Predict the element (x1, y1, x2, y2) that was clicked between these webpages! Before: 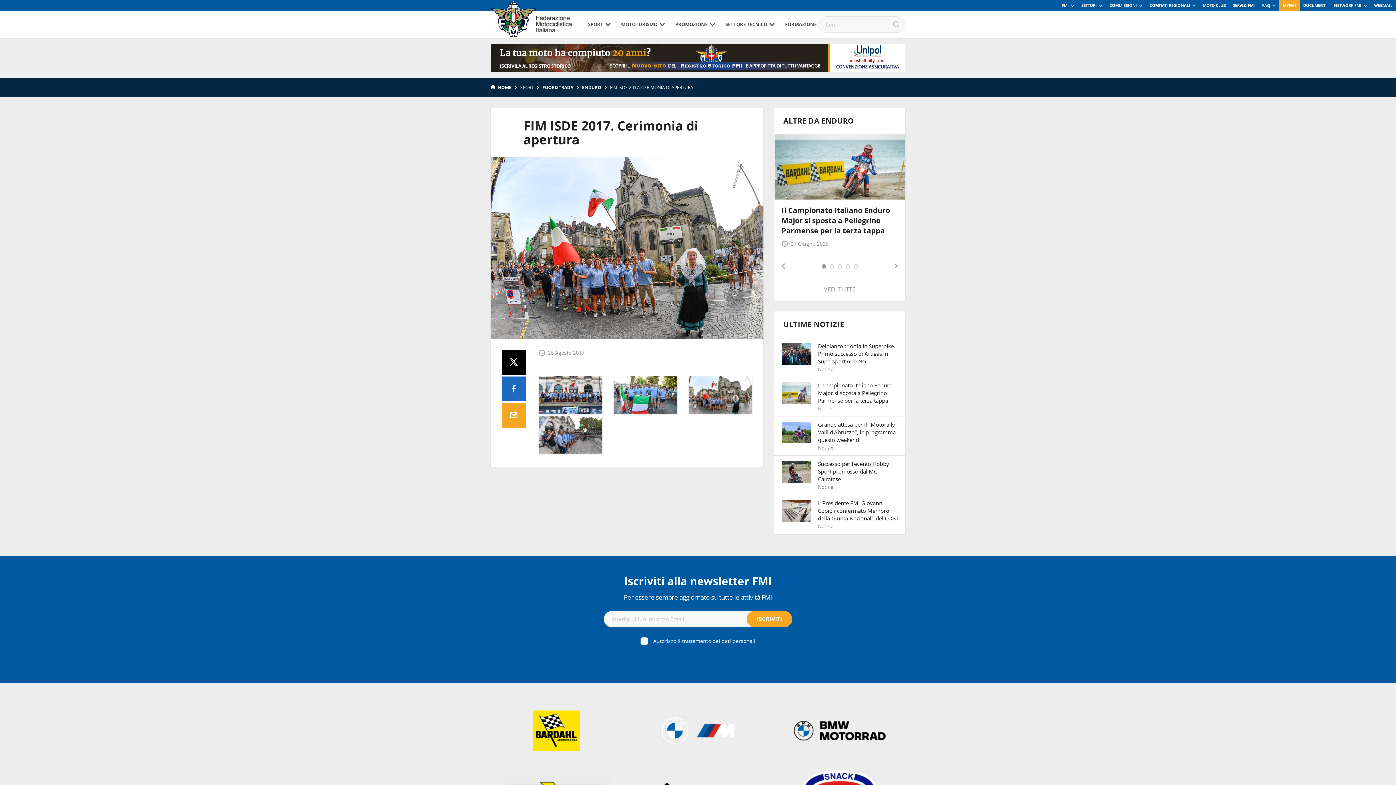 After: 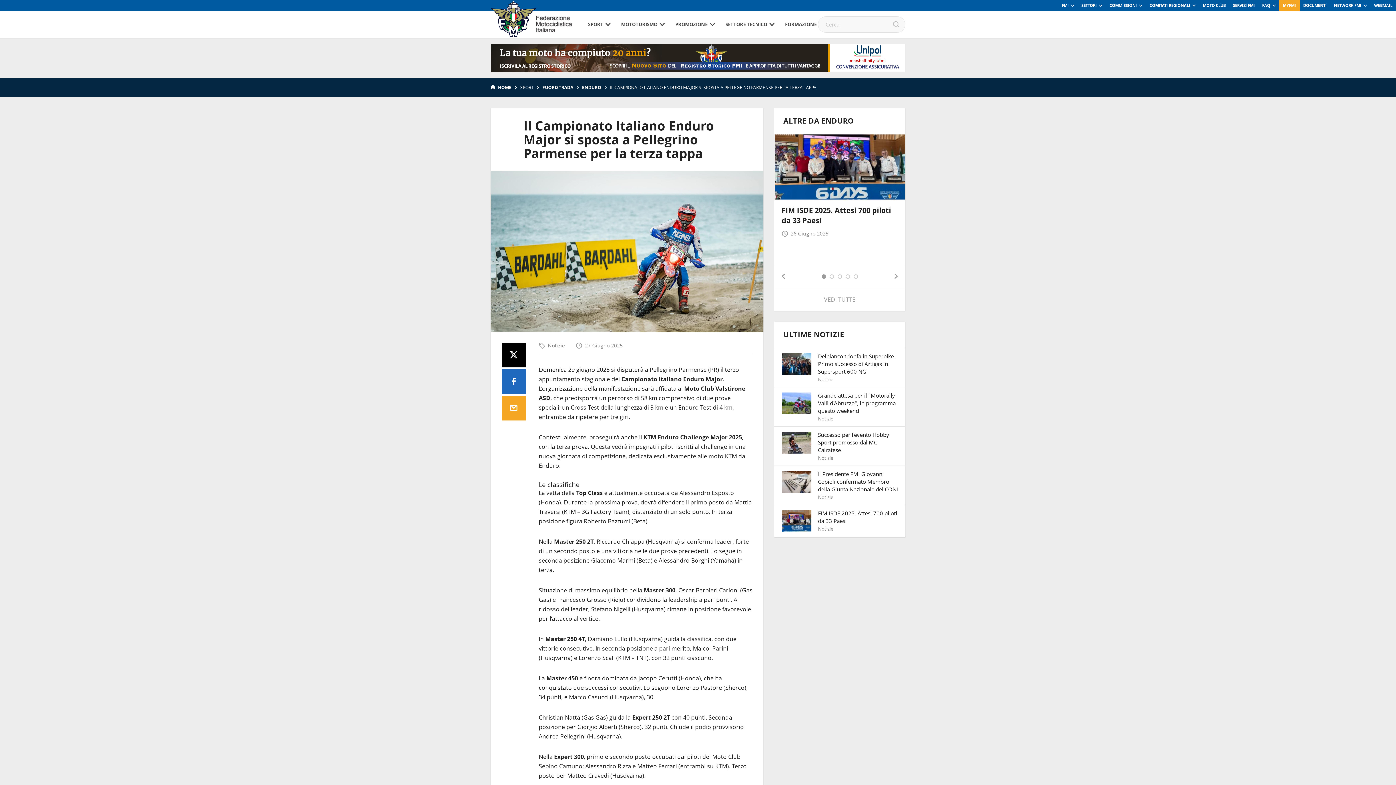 Action: bbox: (781, 205, 890, 235) label: Il Campionato Italiano Enduro Major si sposta a Pellegrino Parmense per la terza tappa